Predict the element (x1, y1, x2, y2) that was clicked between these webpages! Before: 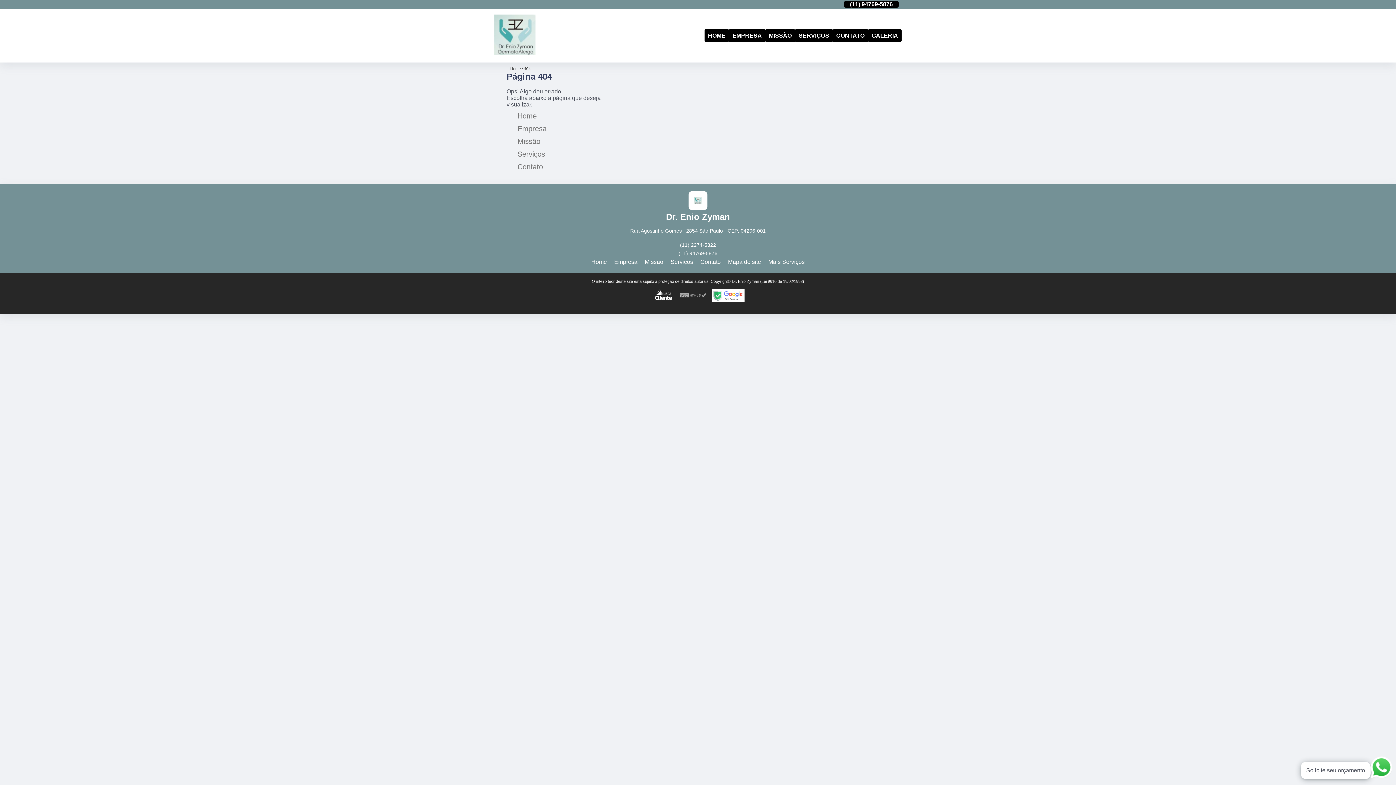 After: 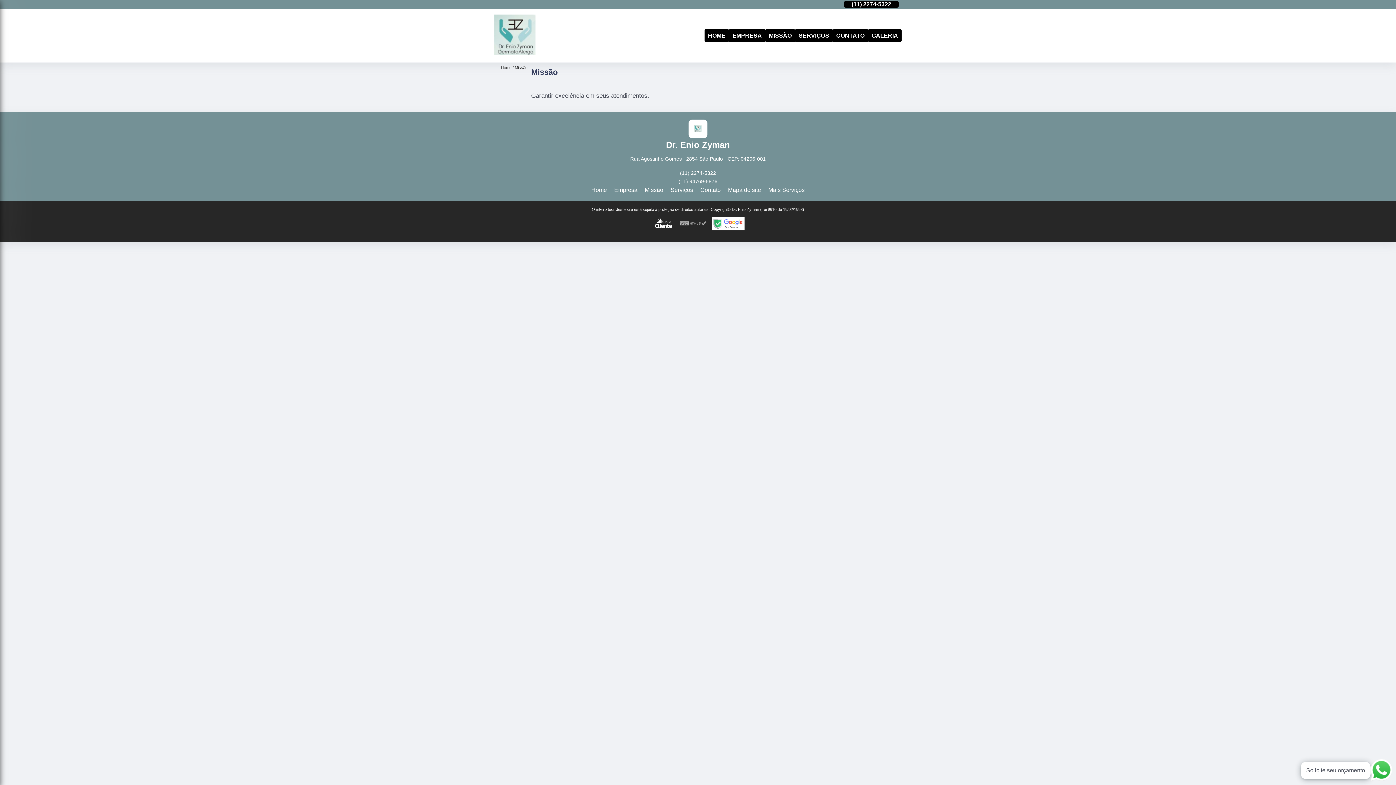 Action: label: Missão bbox: (517, 137, 540, 145)